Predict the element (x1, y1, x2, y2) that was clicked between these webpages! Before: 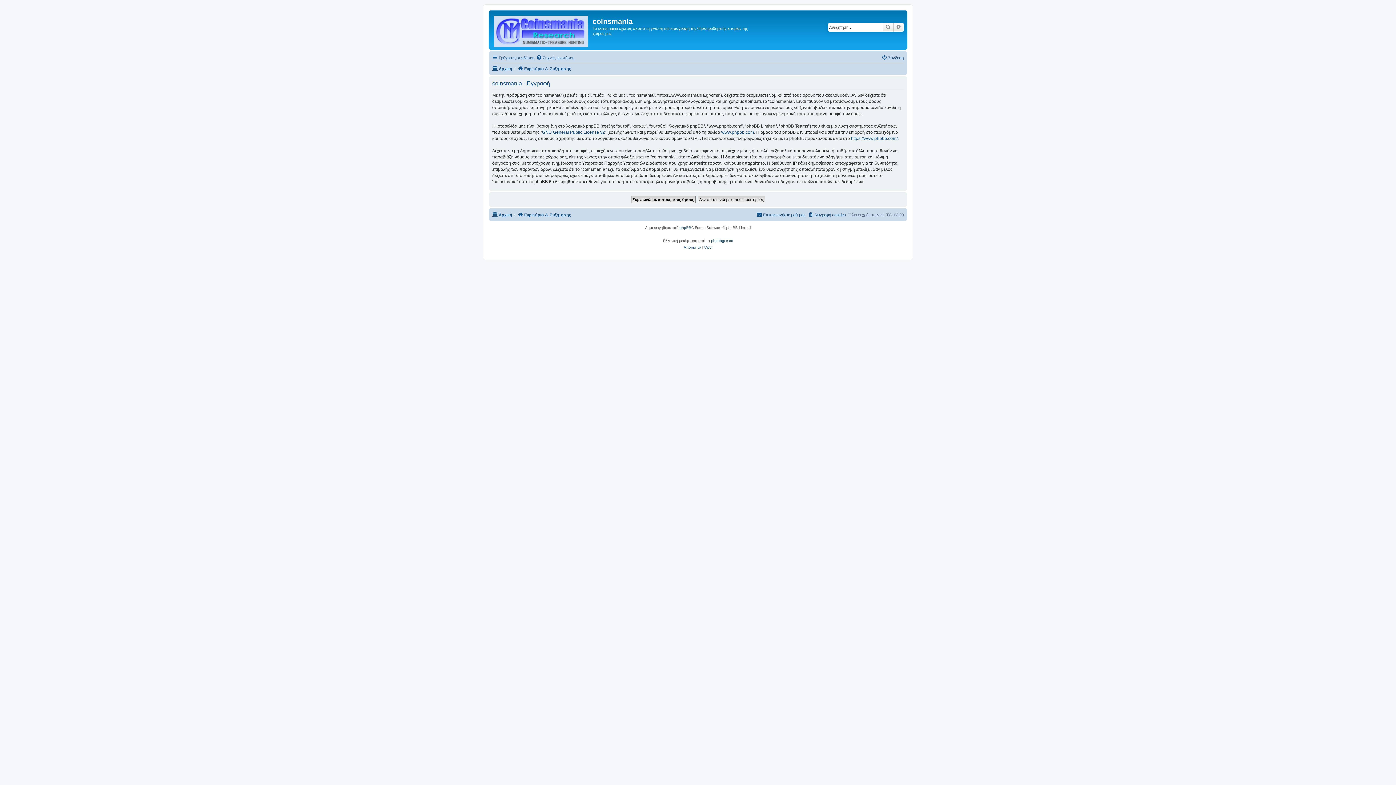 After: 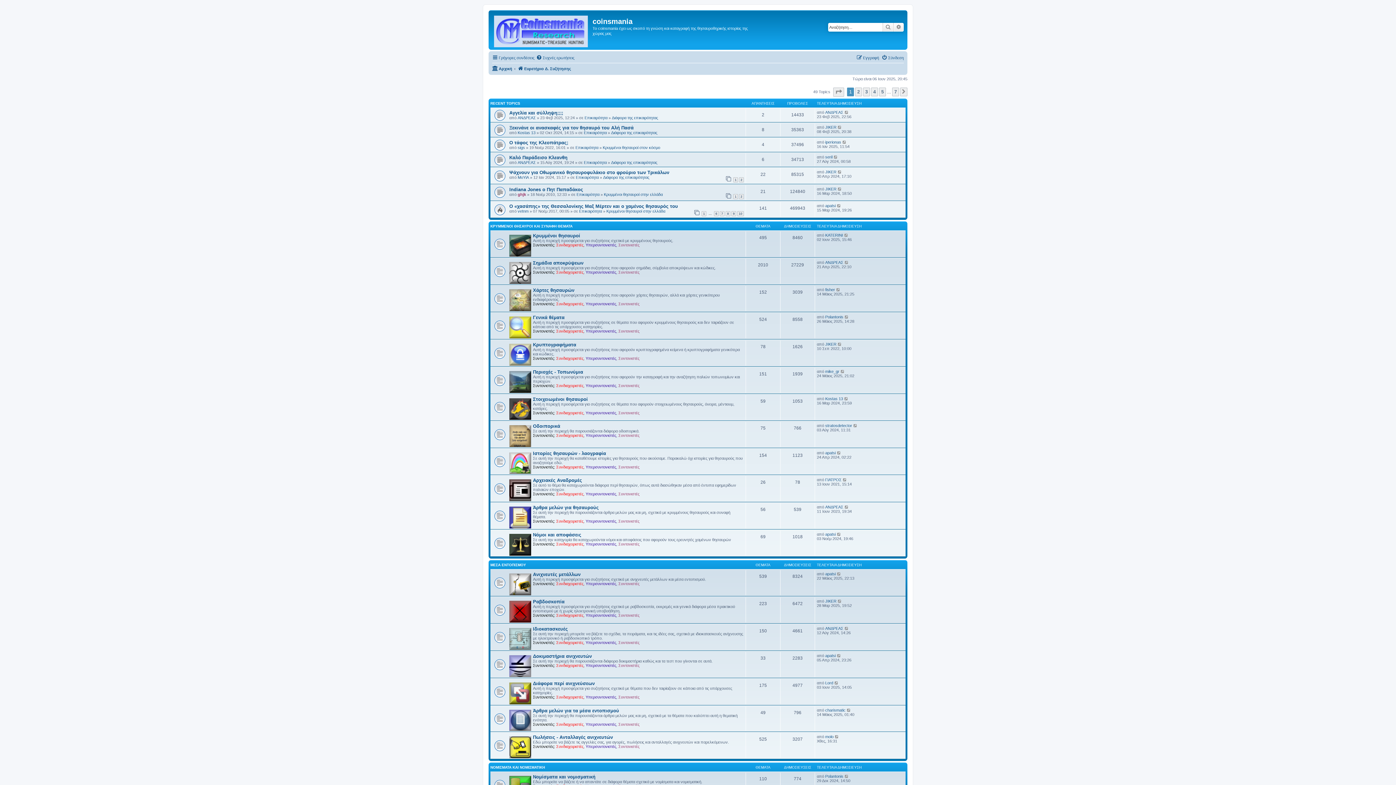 Action: bbox: (490, 12, 592, 48)